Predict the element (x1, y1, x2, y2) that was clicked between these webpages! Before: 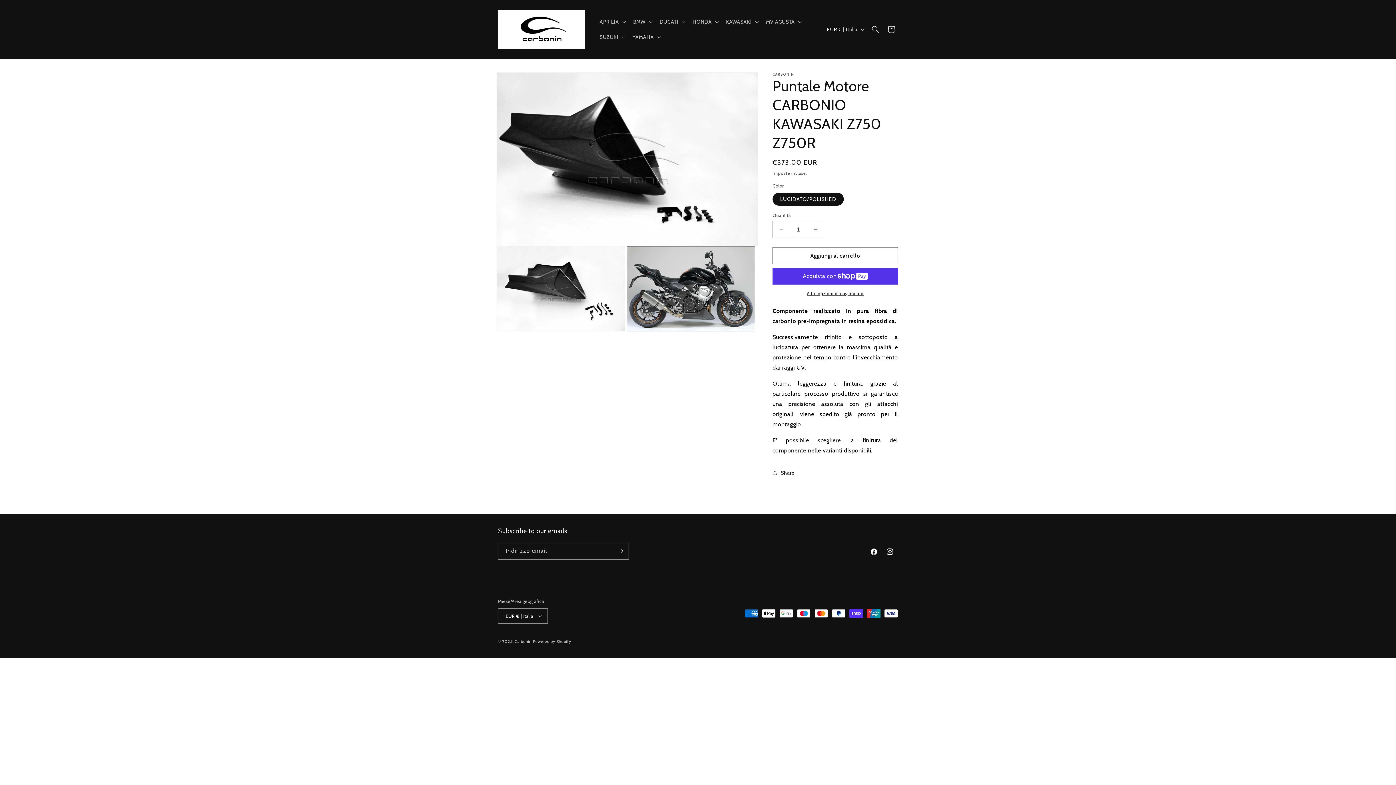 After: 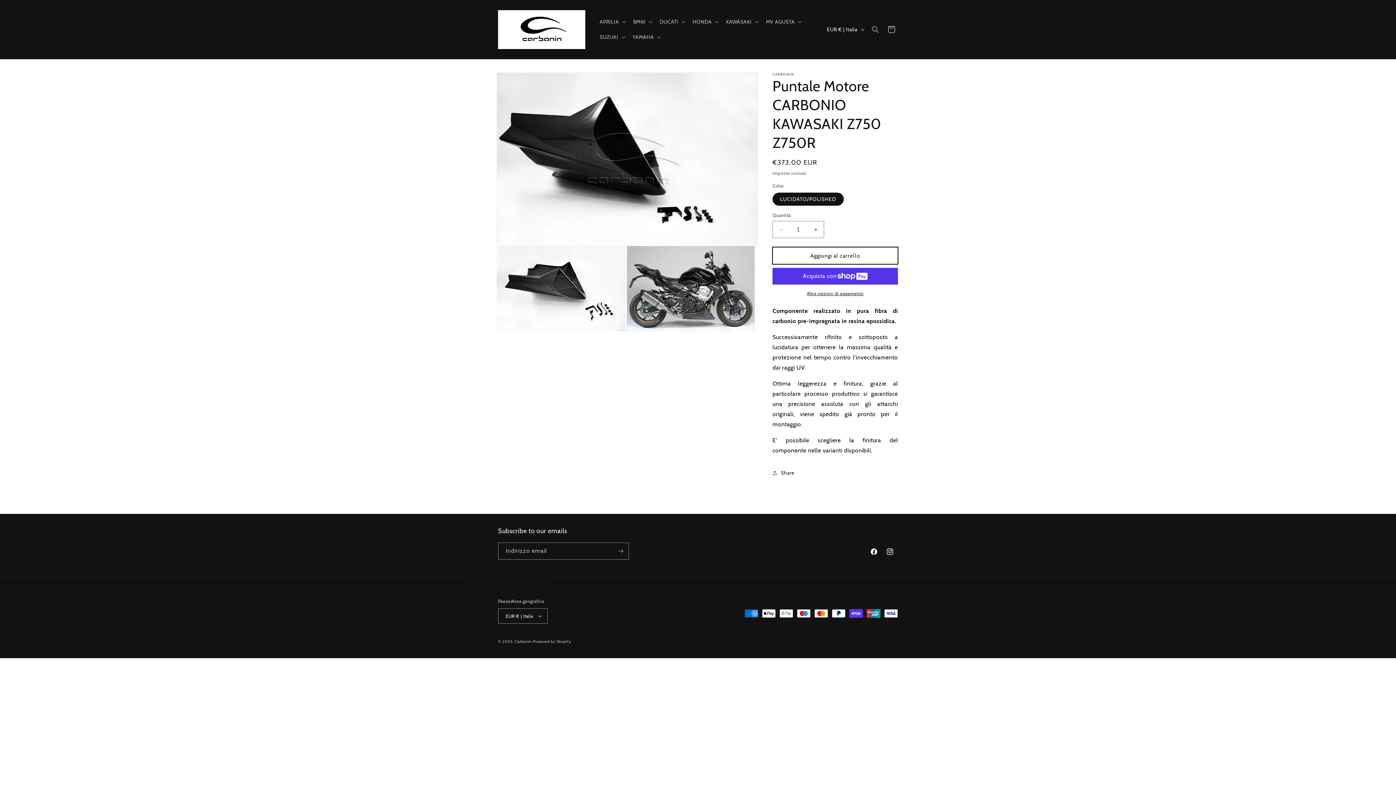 Action: bbox: (772, 247, 898, 264) label: Aggiungi al carrello